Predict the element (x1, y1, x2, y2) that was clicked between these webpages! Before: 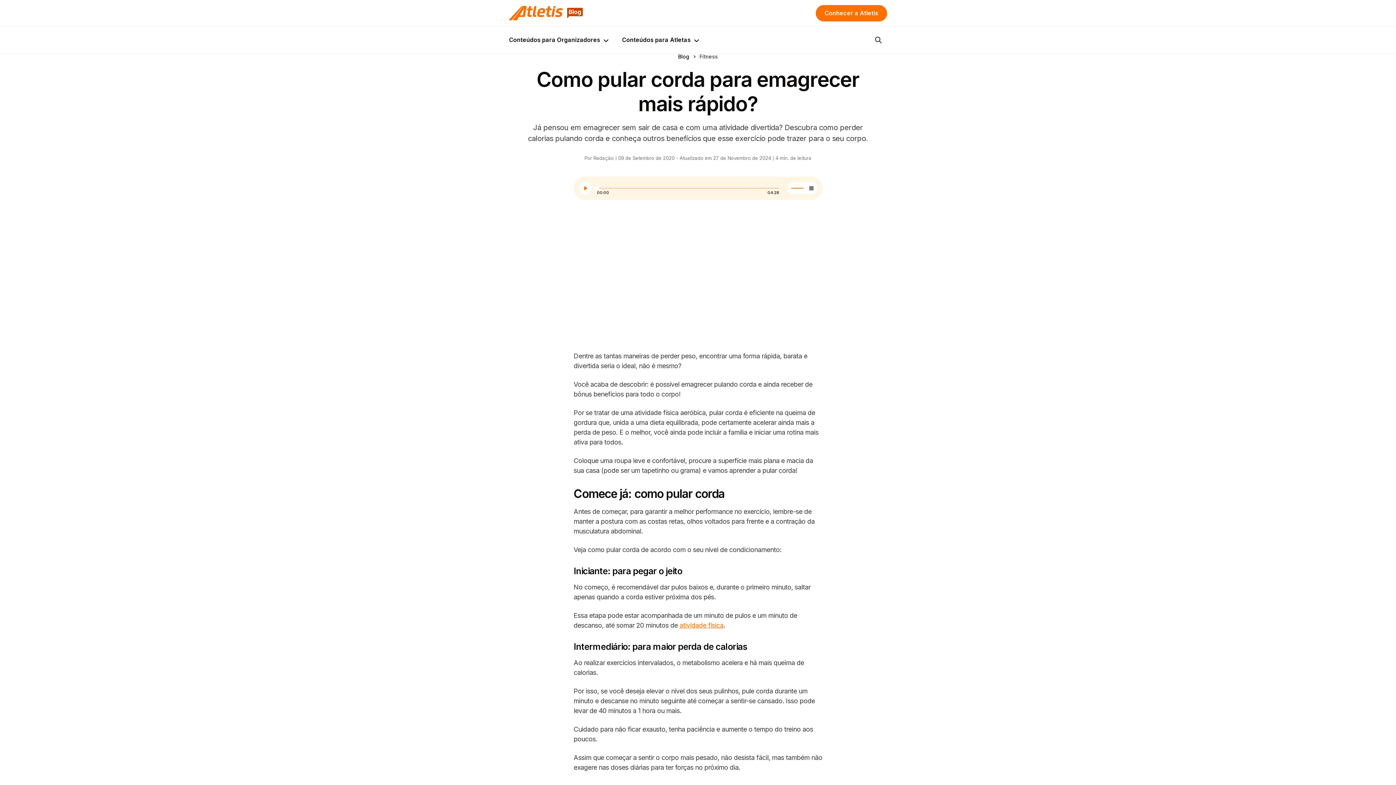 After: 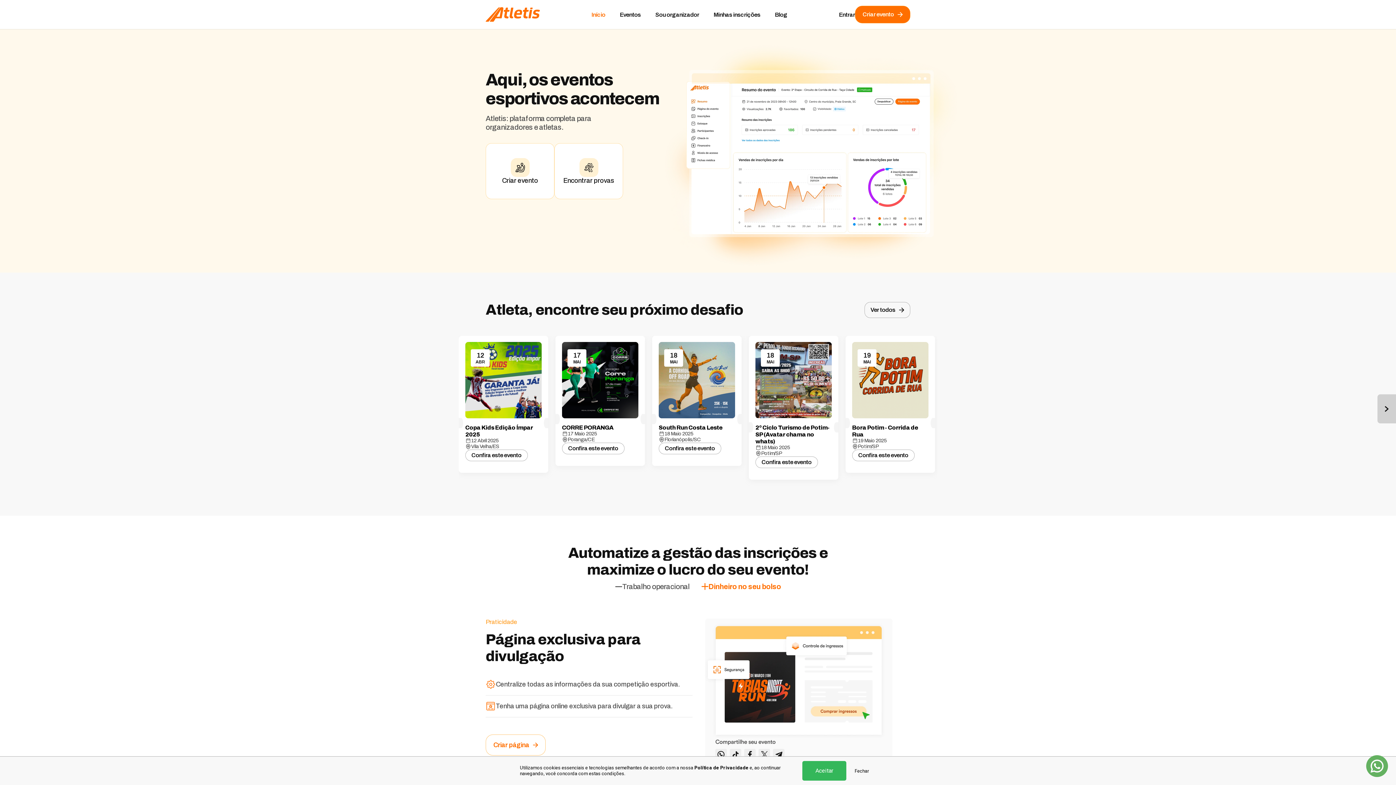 Action: bbox: (816, 4, 887, 21) label: Conhecer a Atletis